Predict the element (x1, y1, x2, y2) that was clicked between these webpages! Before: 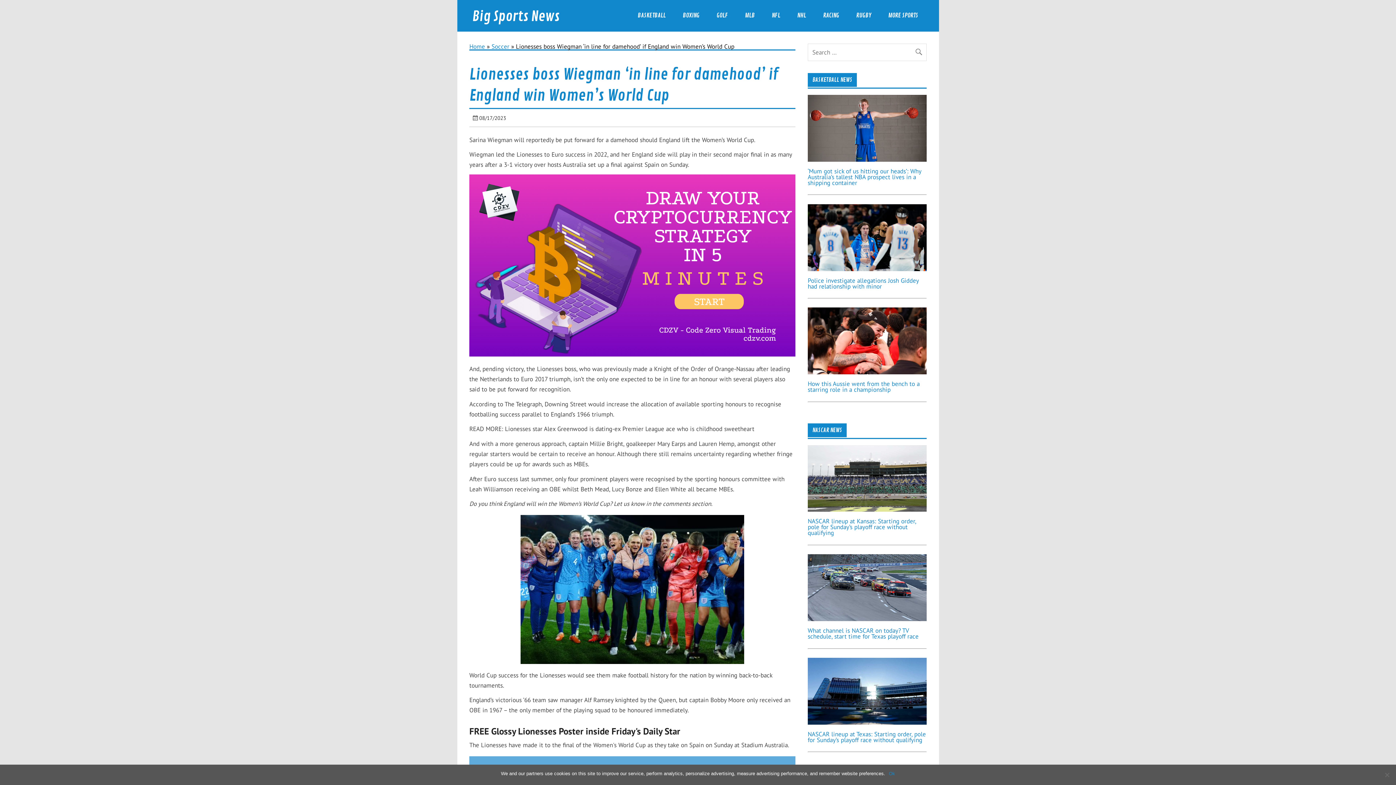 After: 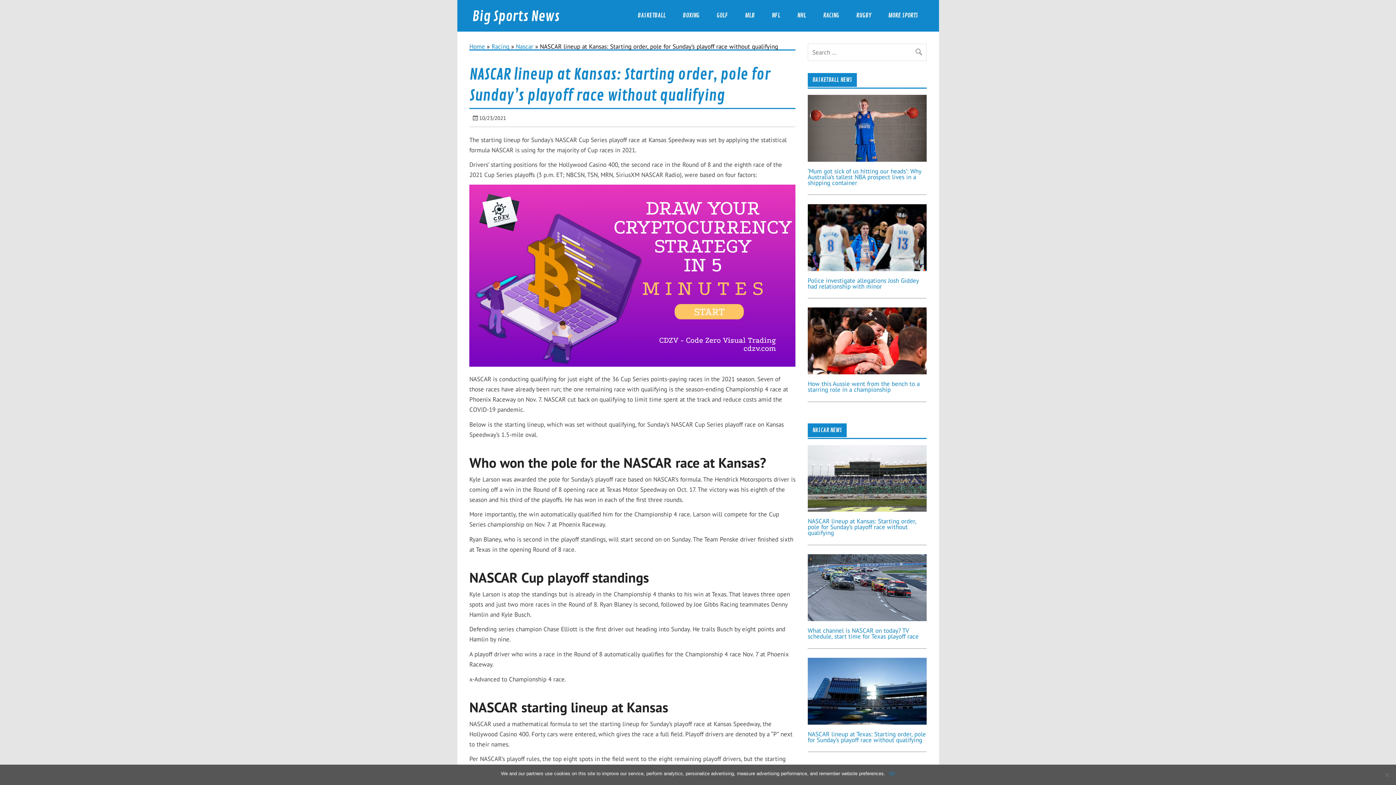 Action: bbox: (807, 505, 926, 513)